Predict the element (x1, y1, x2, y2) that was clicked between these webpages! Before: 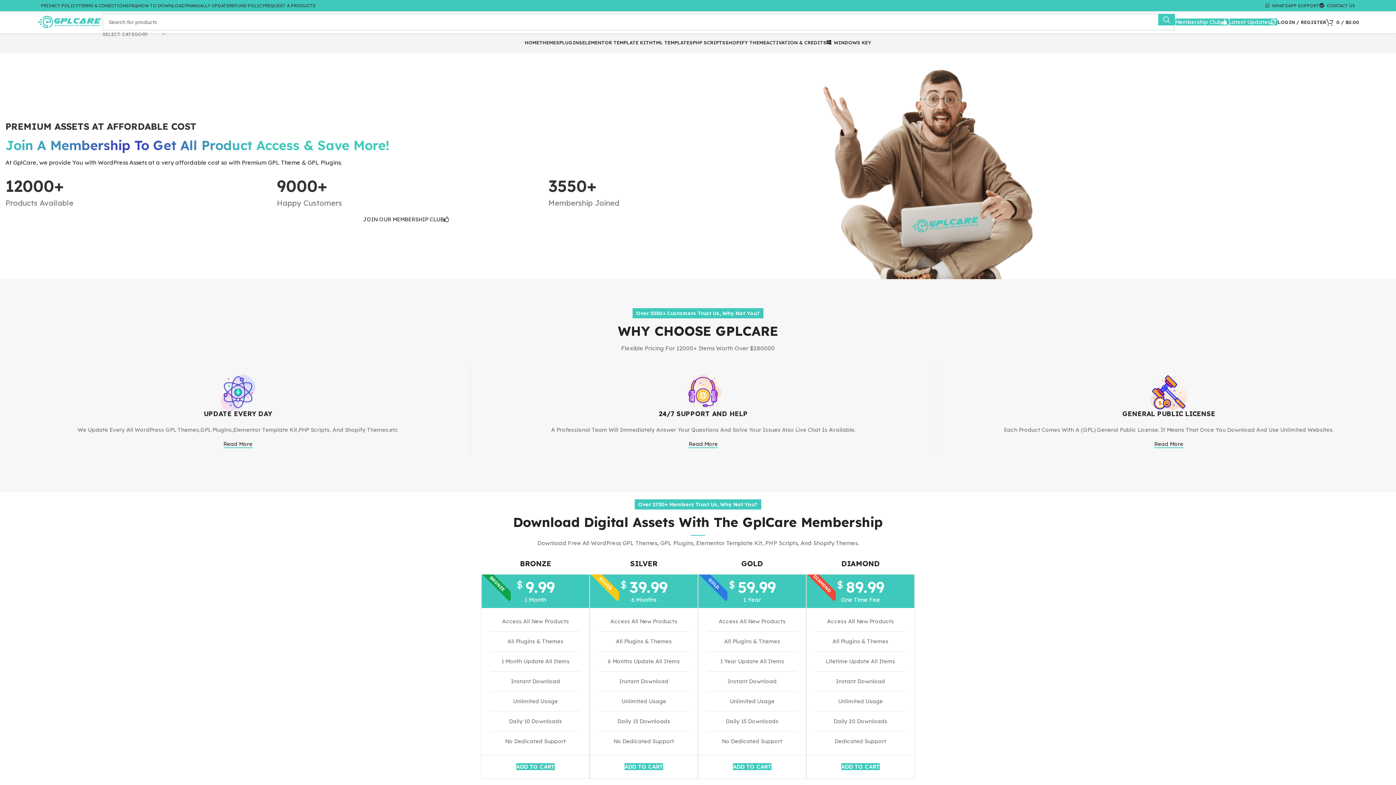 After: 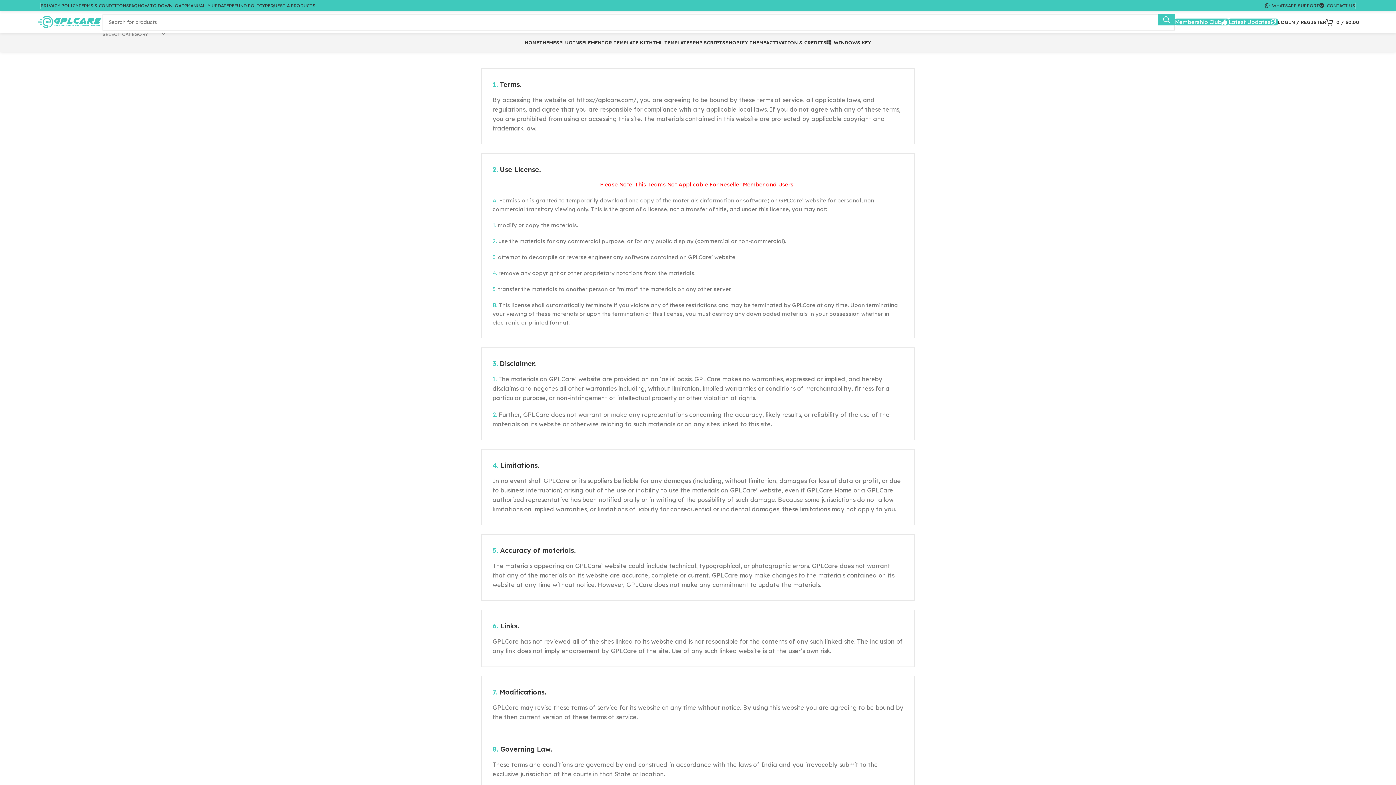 Action: label: TERMS & CONDITIONS bbox: (78, -1, 129, 12)